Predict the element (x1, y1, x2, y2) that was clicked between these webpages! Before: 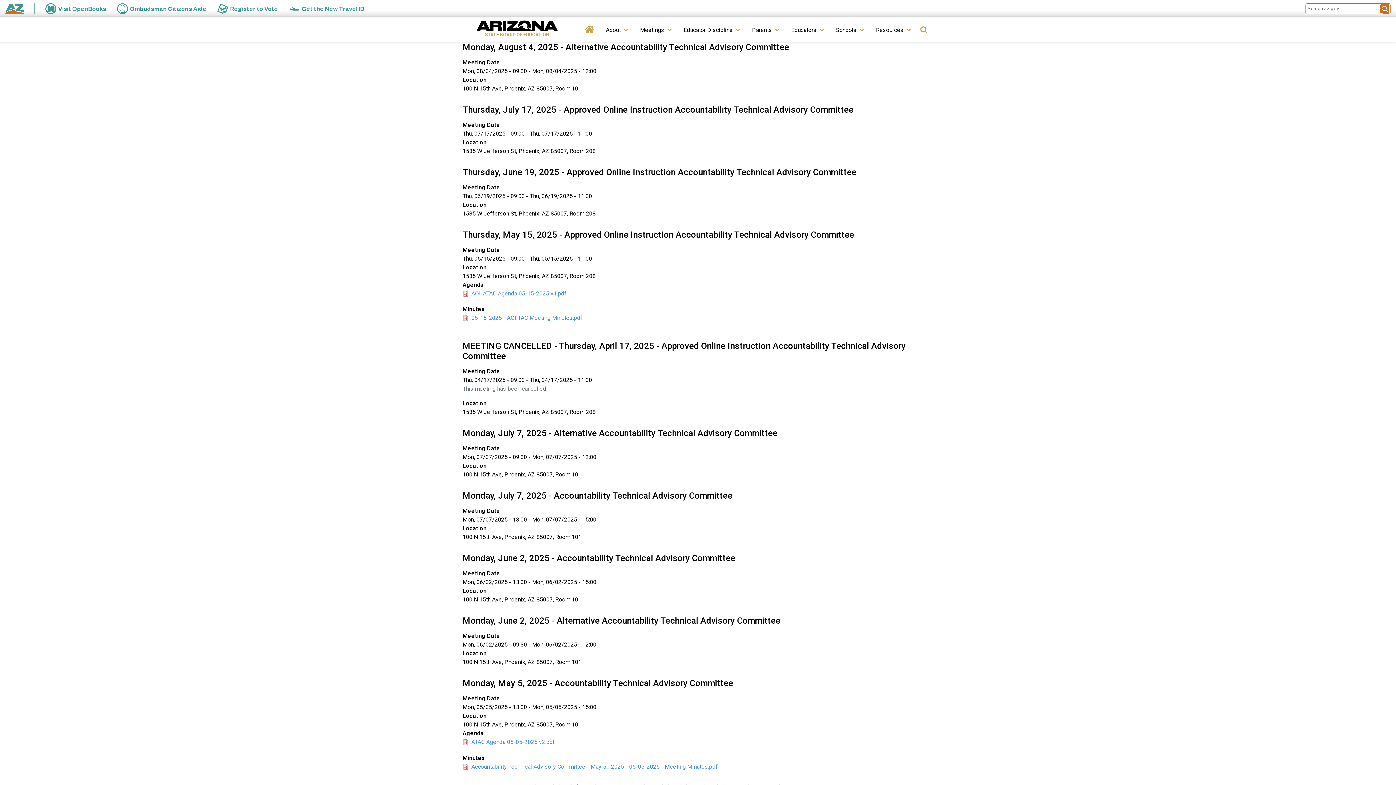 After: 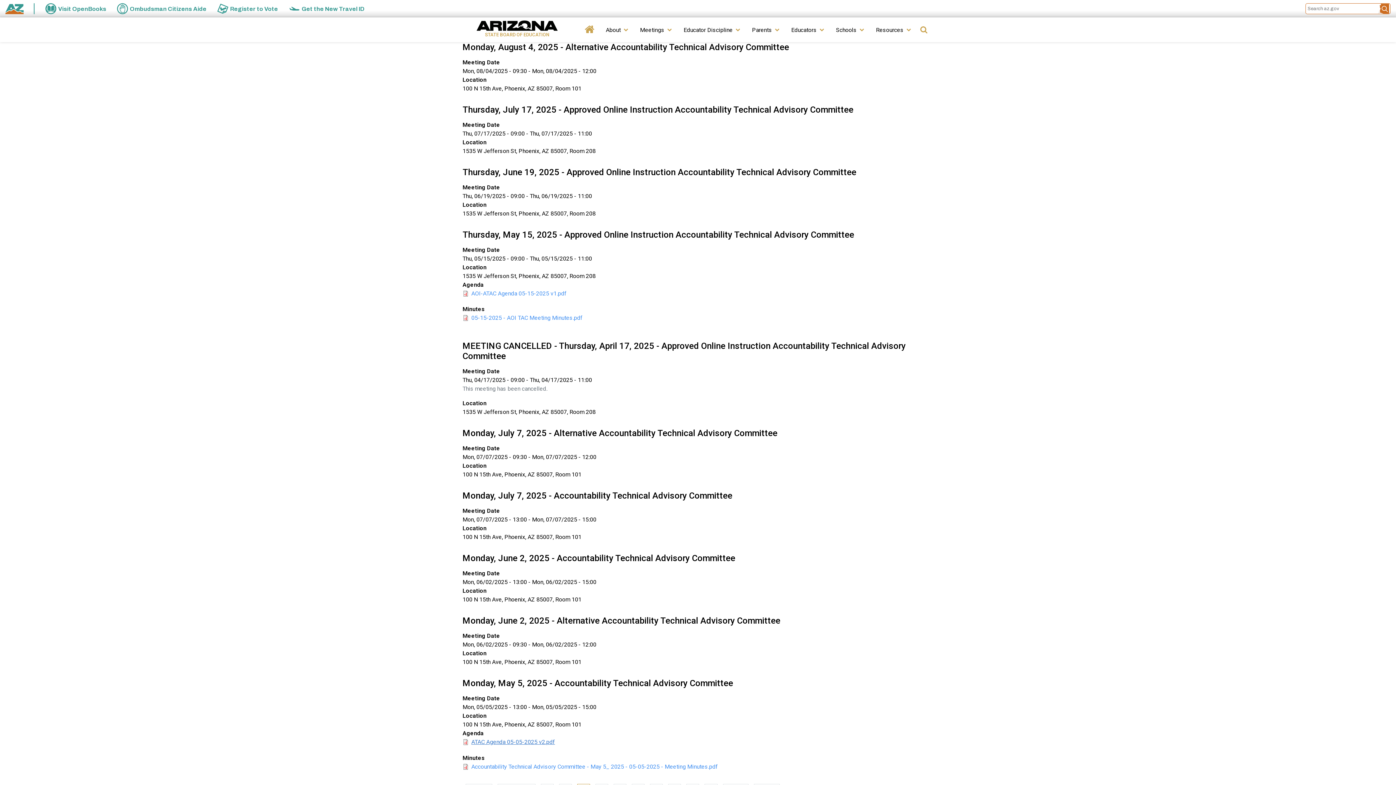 Action: label: ATAC Agenda 05-05-2025 v2.pdf bbox: (471, 739, 555, 745)